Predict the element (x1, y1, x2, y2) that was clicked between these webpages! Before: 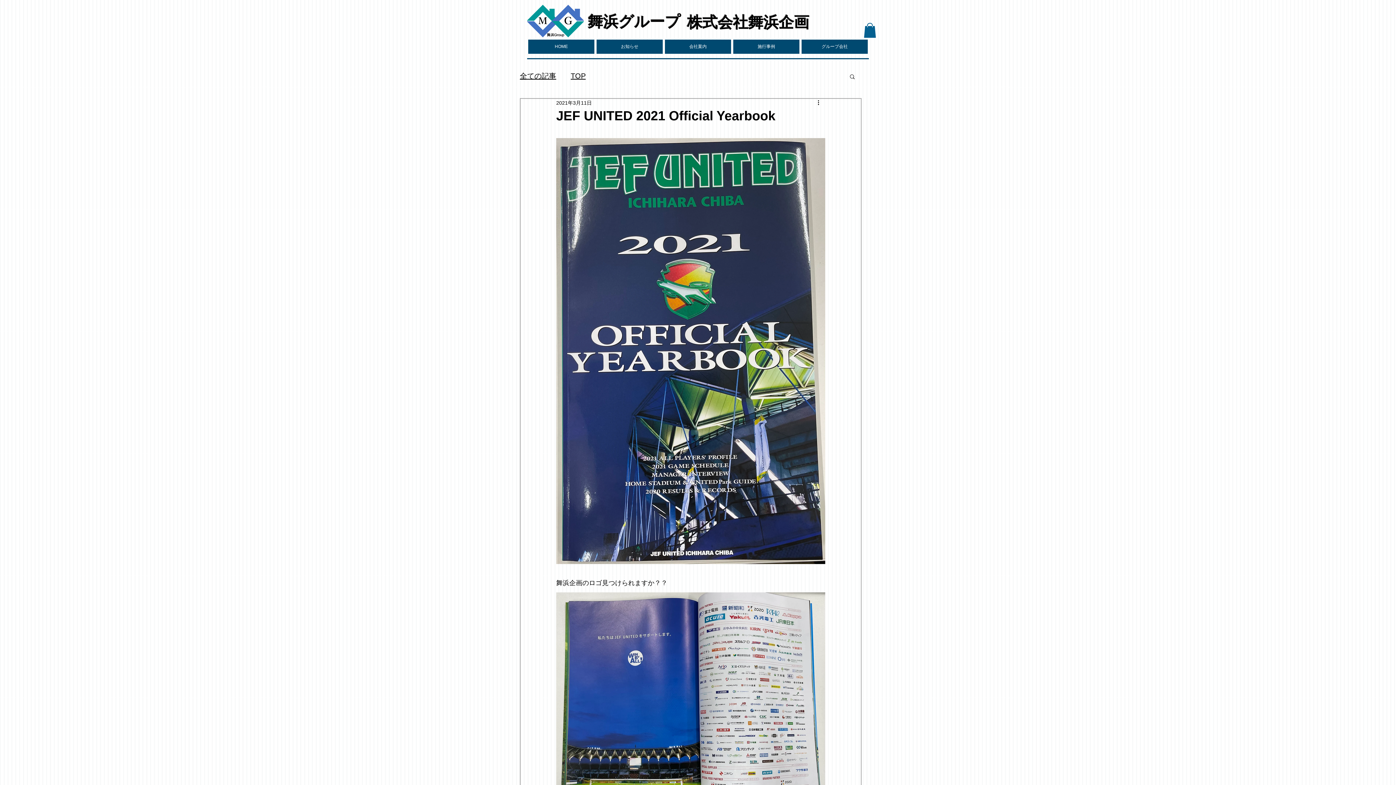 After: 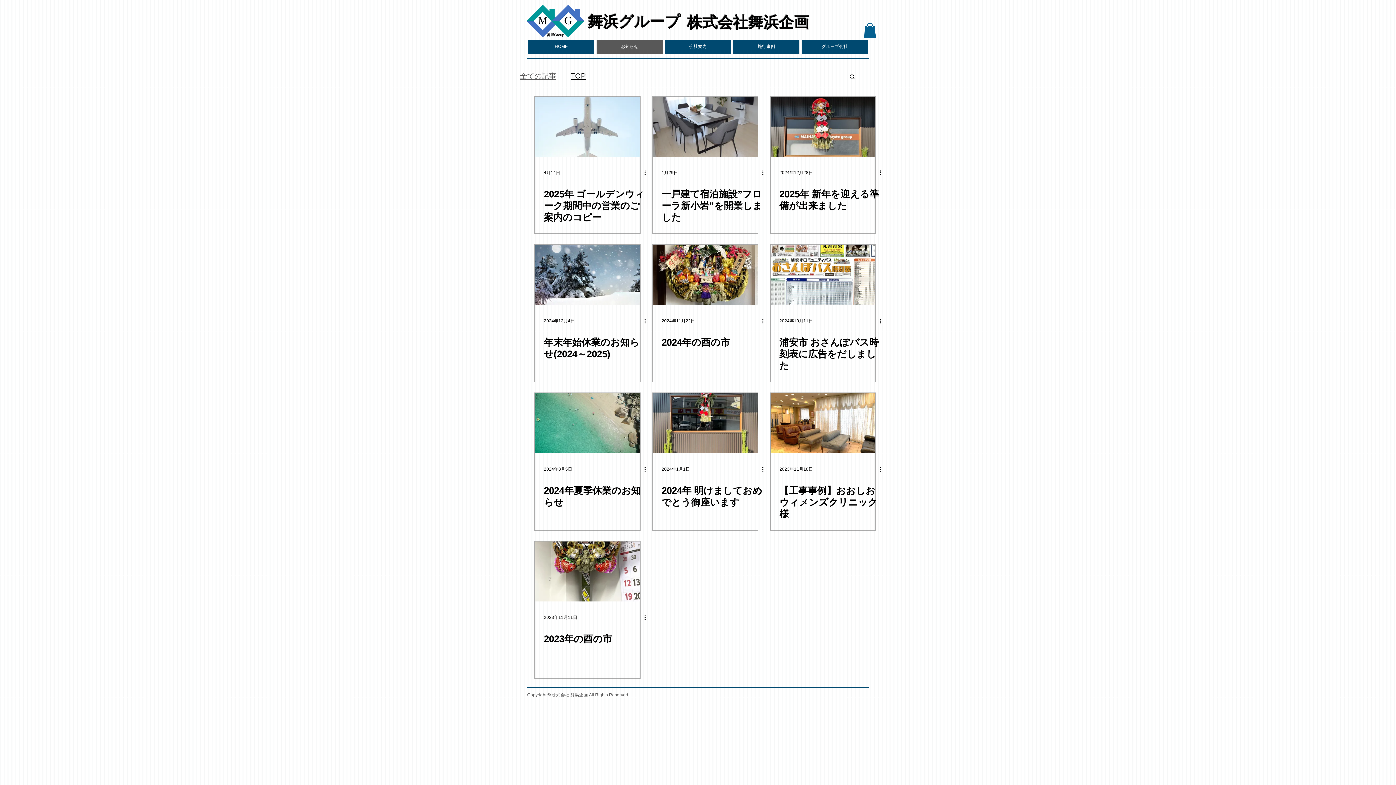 Action: bbox: (520, 71, 556, 80) label: 全ての記事